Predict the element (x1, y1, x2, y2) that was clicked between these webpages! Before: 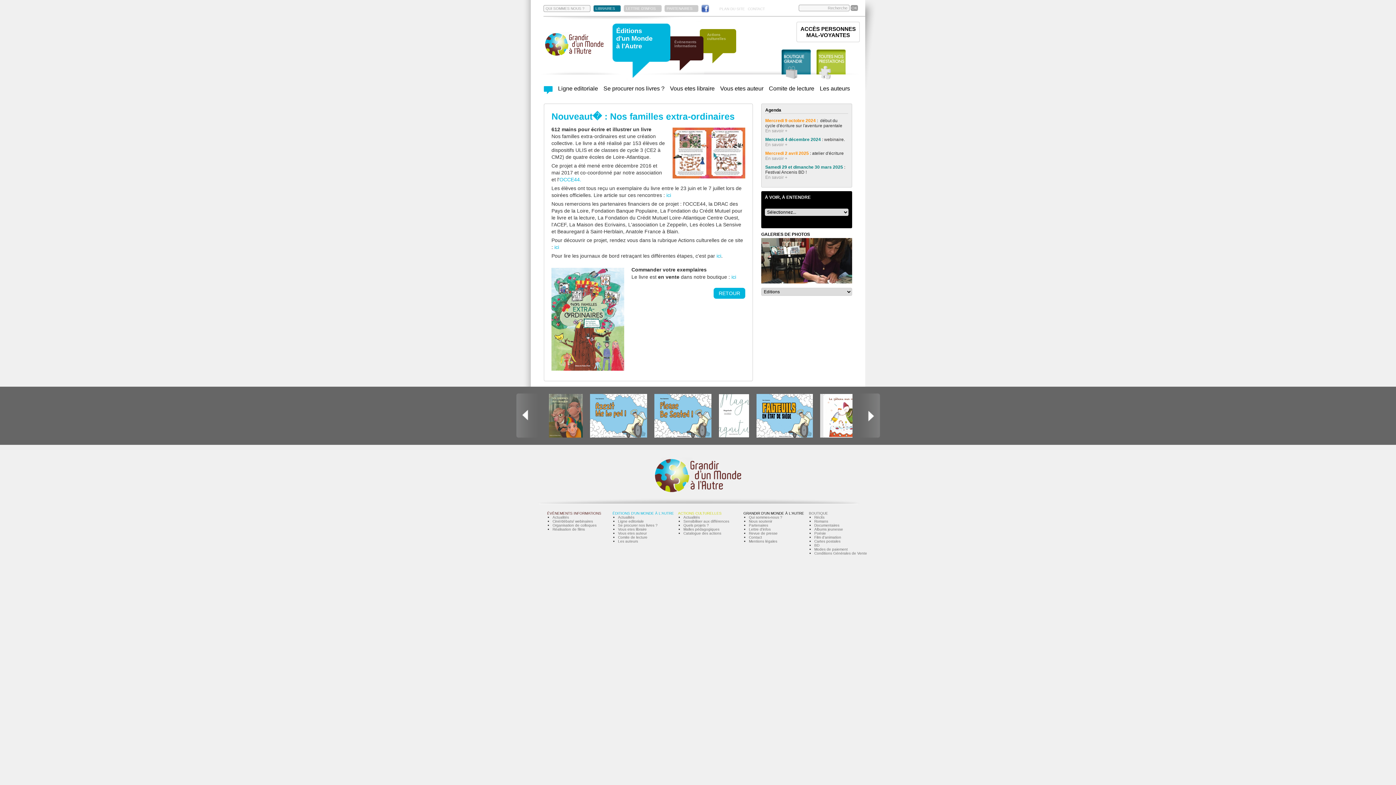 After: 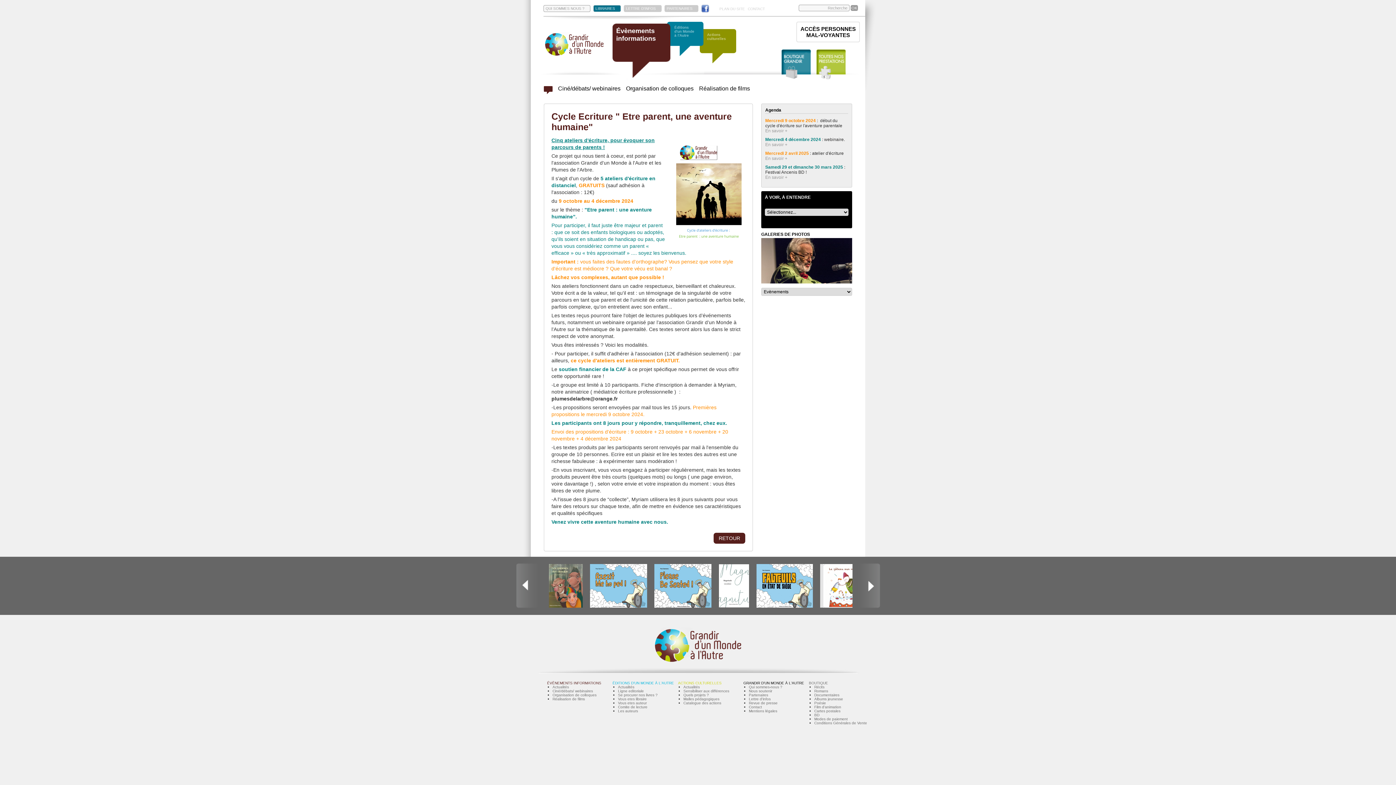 Action: bbox: (765, 128, 787, 133) label: En savoir +